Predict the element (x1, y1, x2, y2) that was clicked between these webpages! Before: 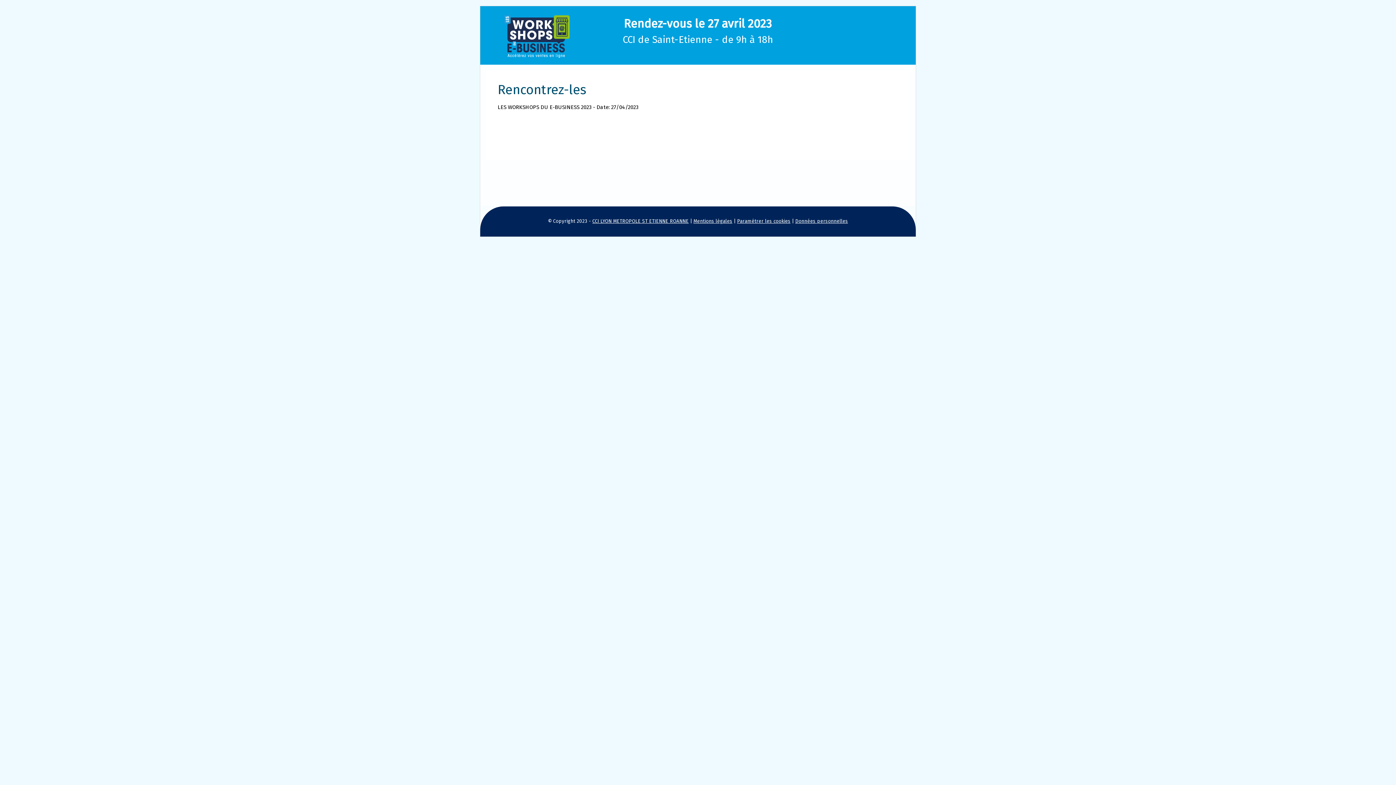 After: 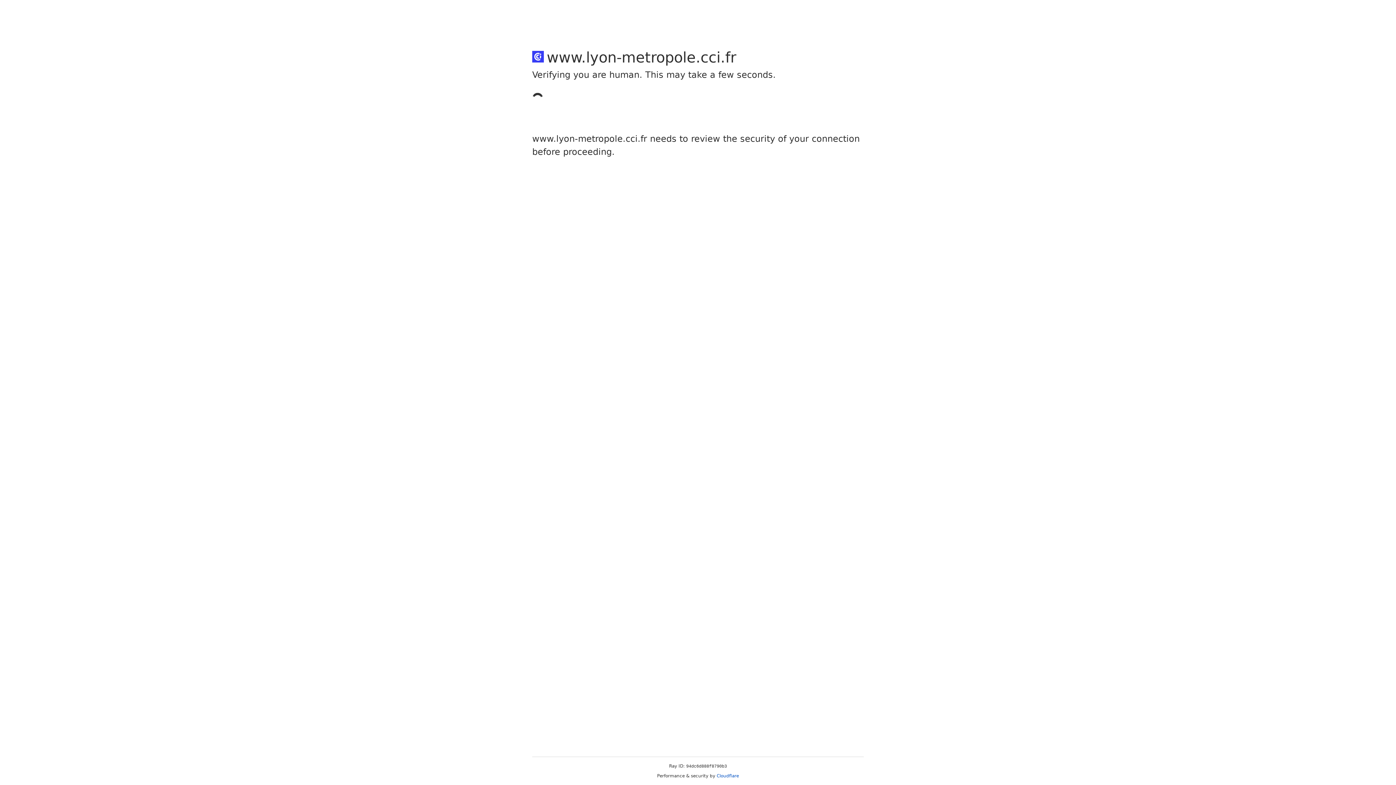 Action: bbox: (592, 218, 688, 224) label: CCI LYON METROPOLE ST ETIENNE ROANNE